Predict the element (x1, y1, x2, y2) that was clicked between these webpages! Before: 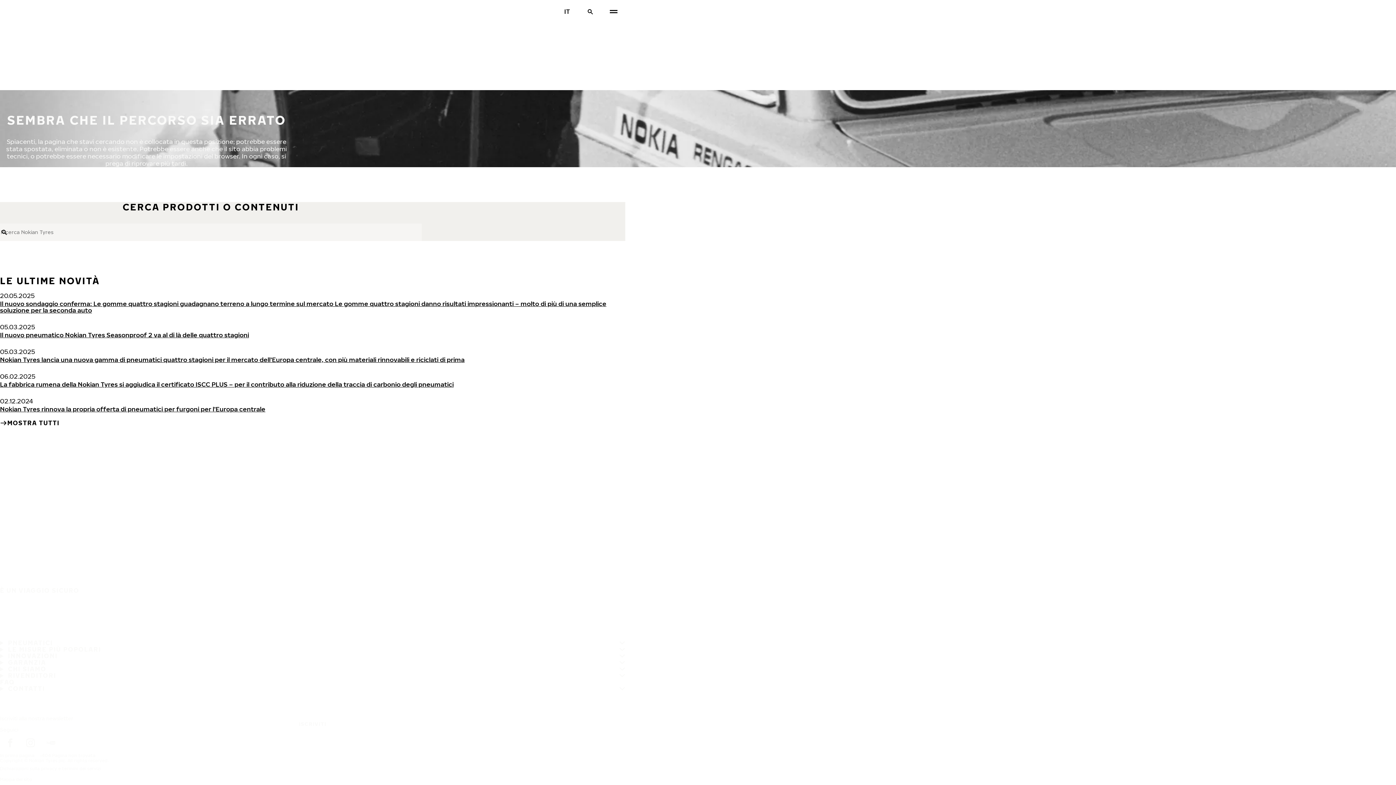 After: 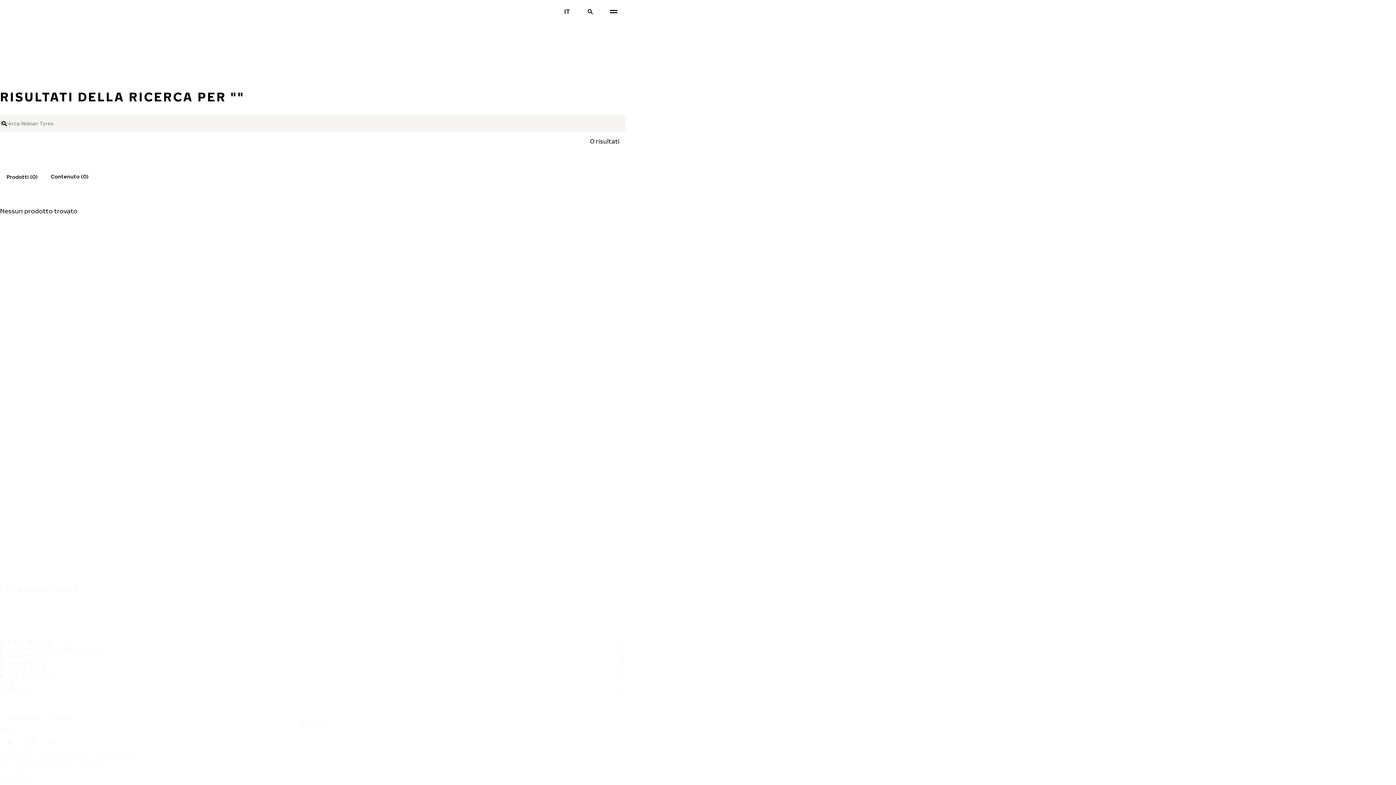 Action: label: Ricerca bbox: (0, 223, 8, 241)